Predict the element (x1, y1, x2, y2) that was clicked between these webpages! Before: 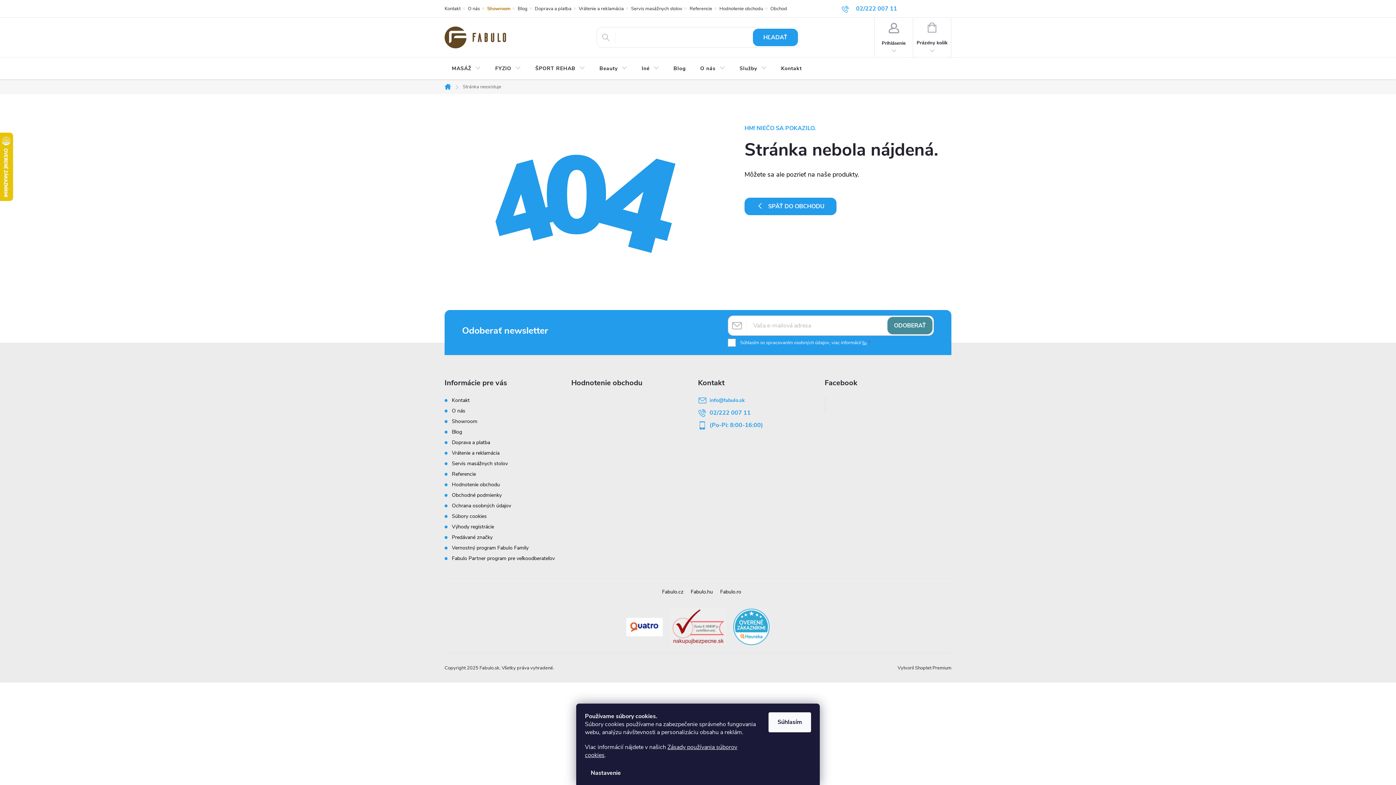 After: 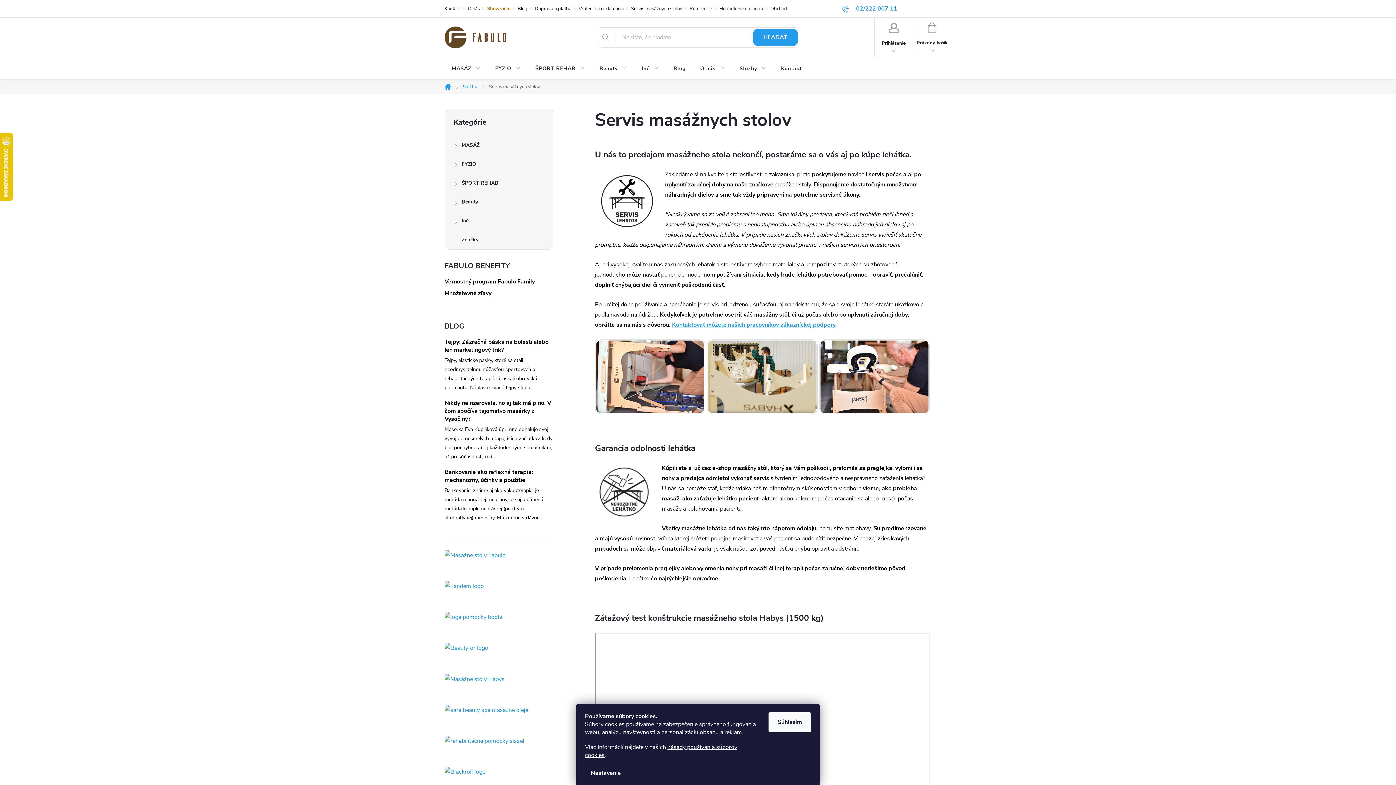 Action: label: Servis masážnych stolov bbox: (452, 460, 508, 467)